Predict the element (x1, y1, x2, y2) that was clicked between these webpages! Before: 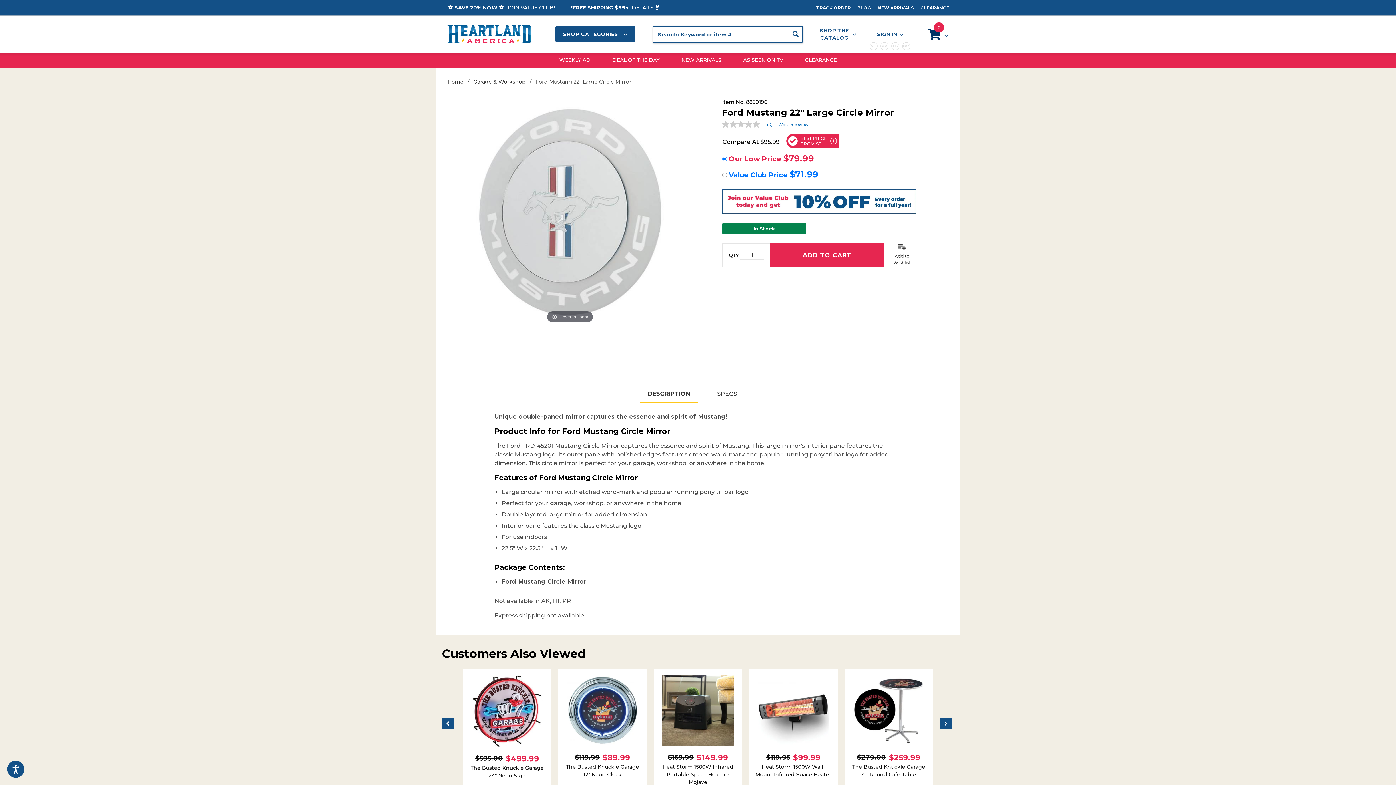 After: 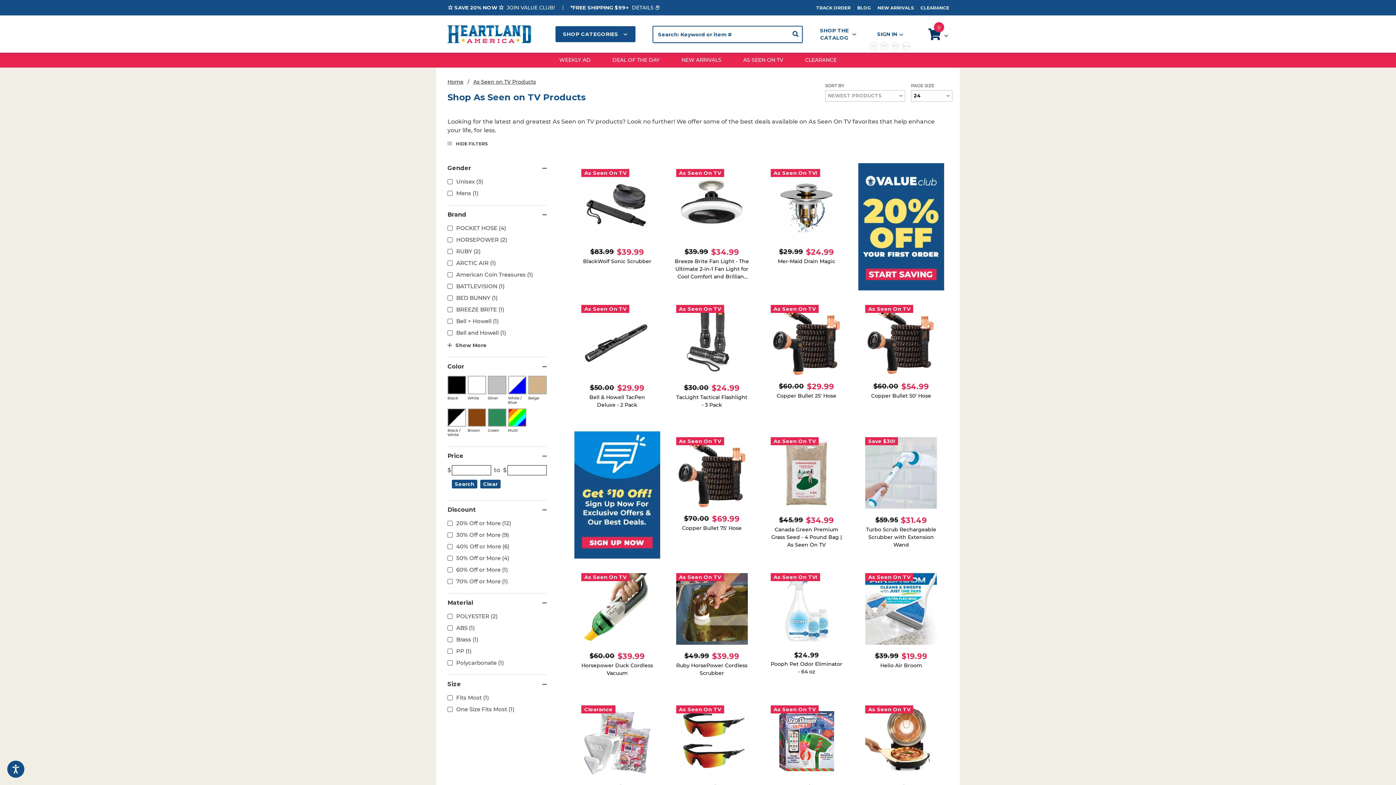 Action: label: AS SEEN ON TV bbox: (739, 52, 787, 67)